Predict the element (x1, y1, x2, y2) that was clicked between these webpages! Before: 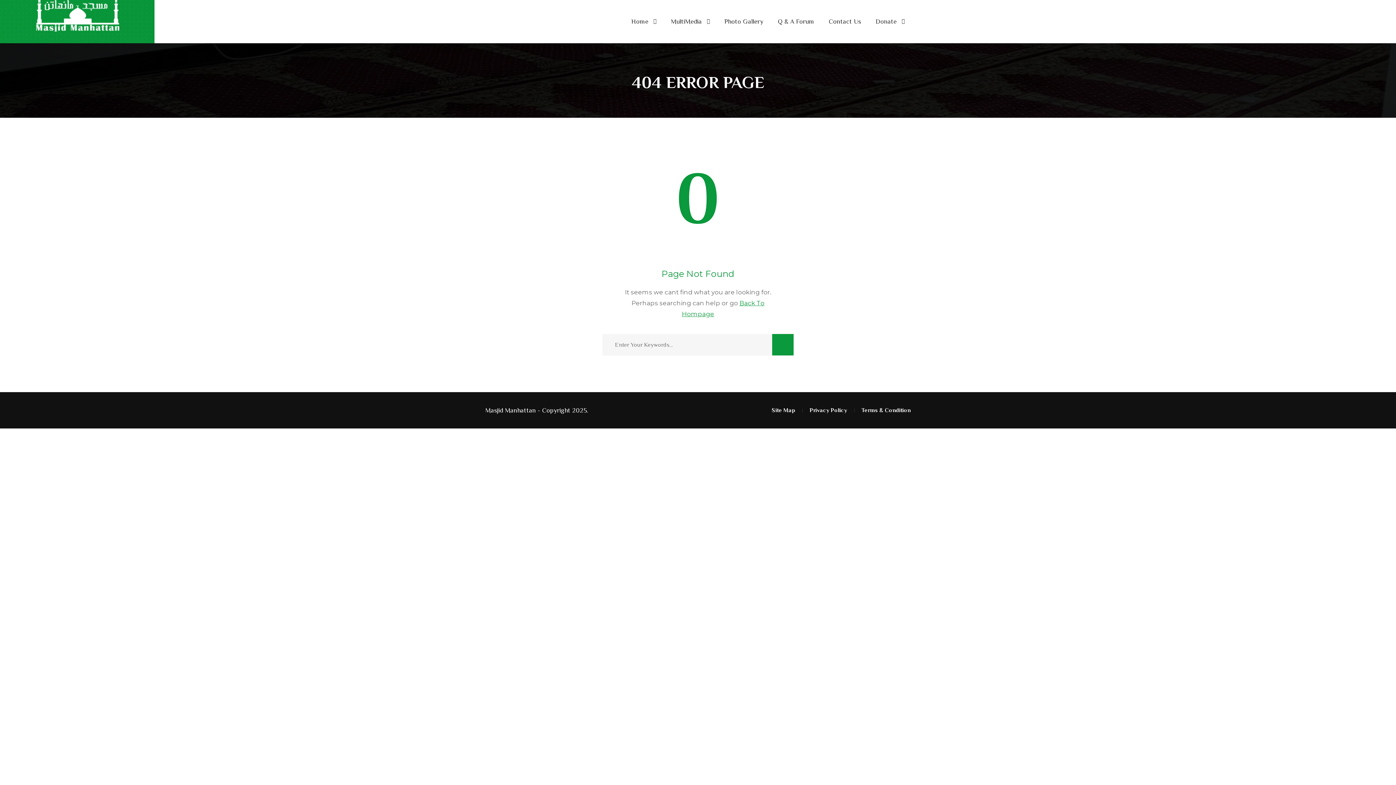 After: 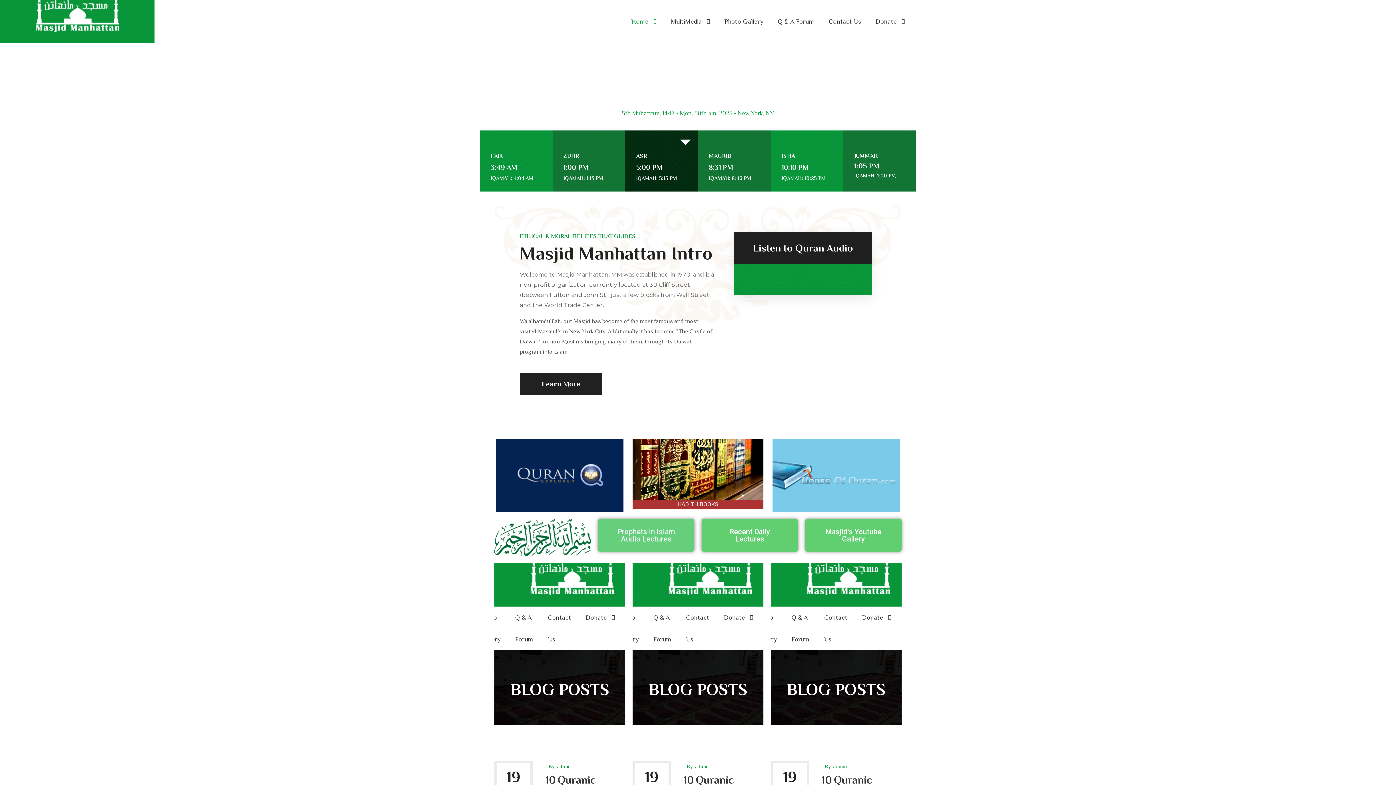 Action: bbox: (0, -18, 154, 43)